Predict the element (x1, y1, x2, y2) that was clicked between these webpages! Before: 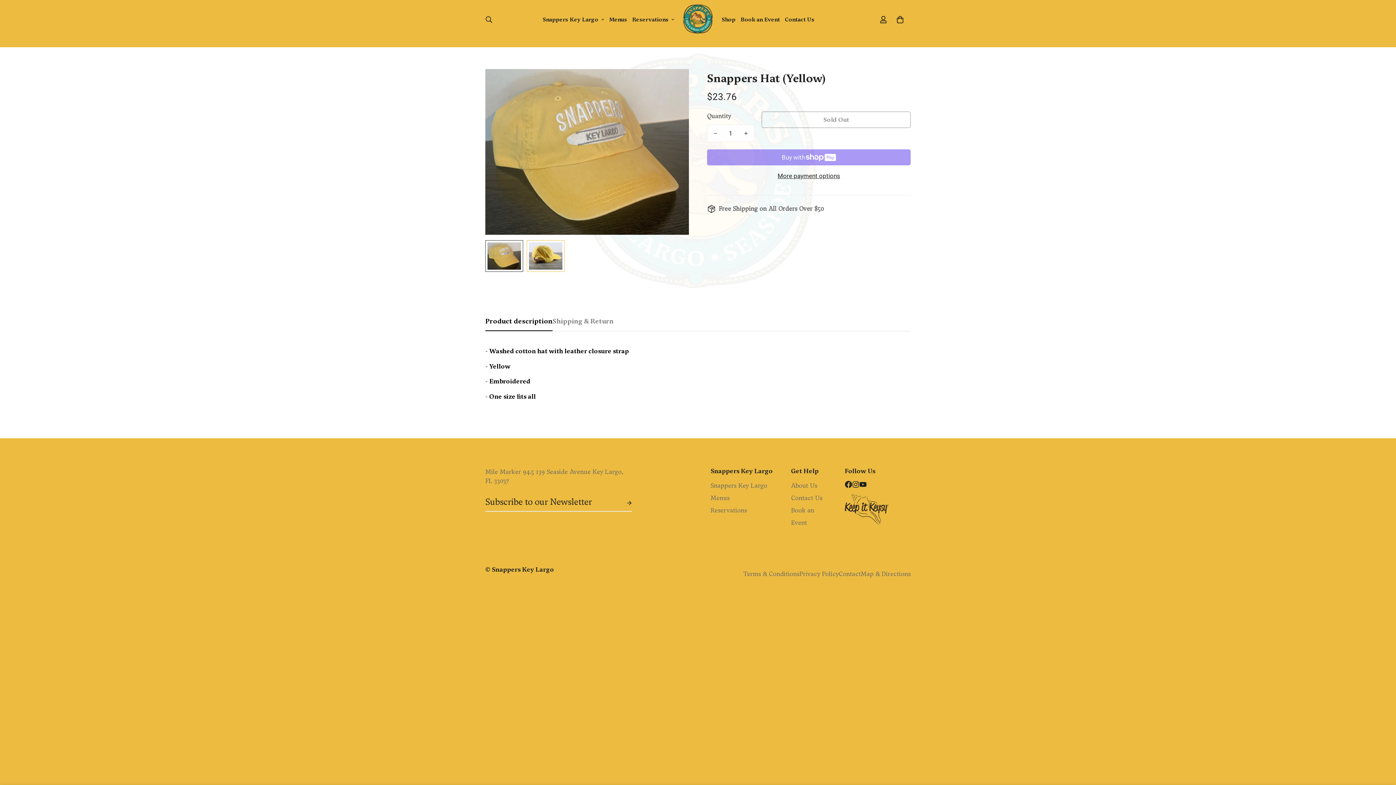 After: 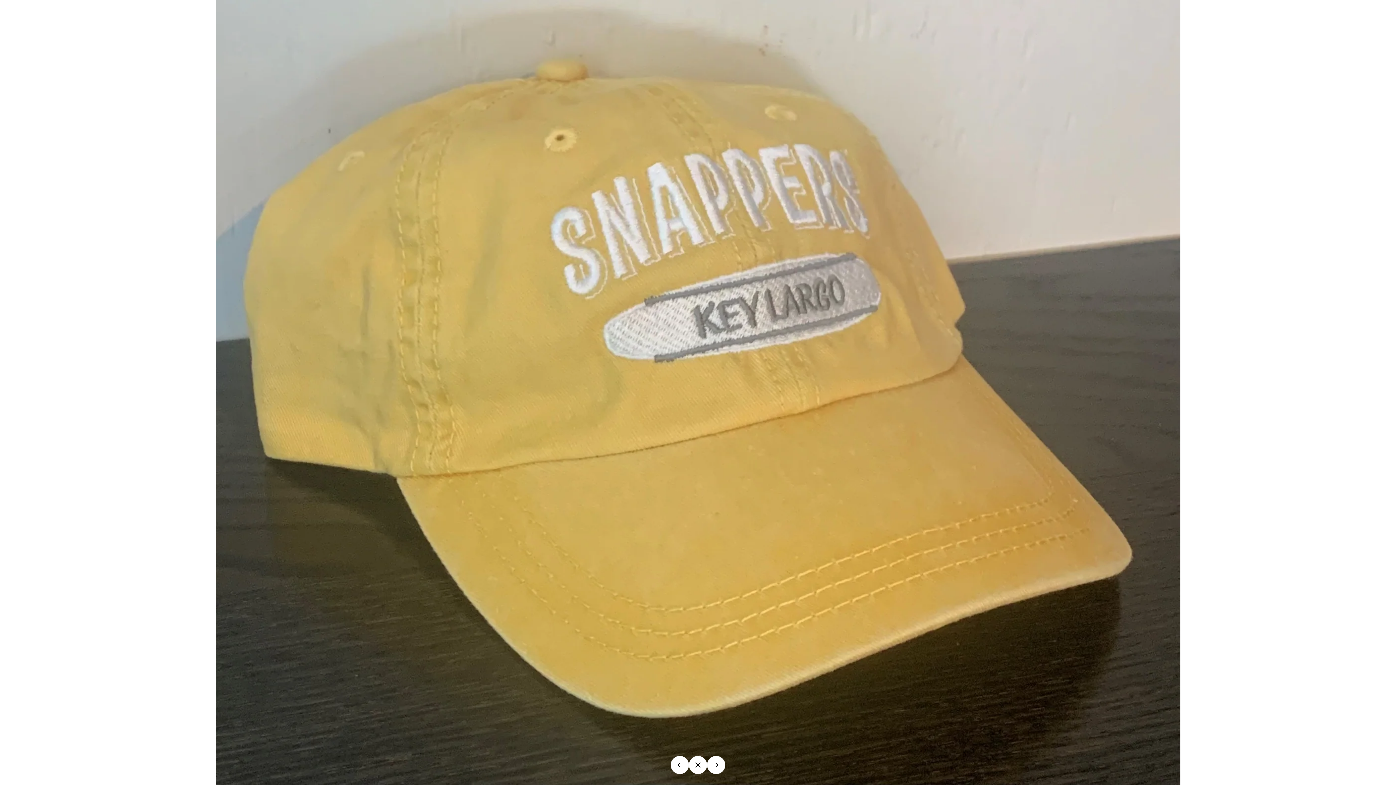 Action: label: Zoom in bbox: (665, 76, 681, 92)